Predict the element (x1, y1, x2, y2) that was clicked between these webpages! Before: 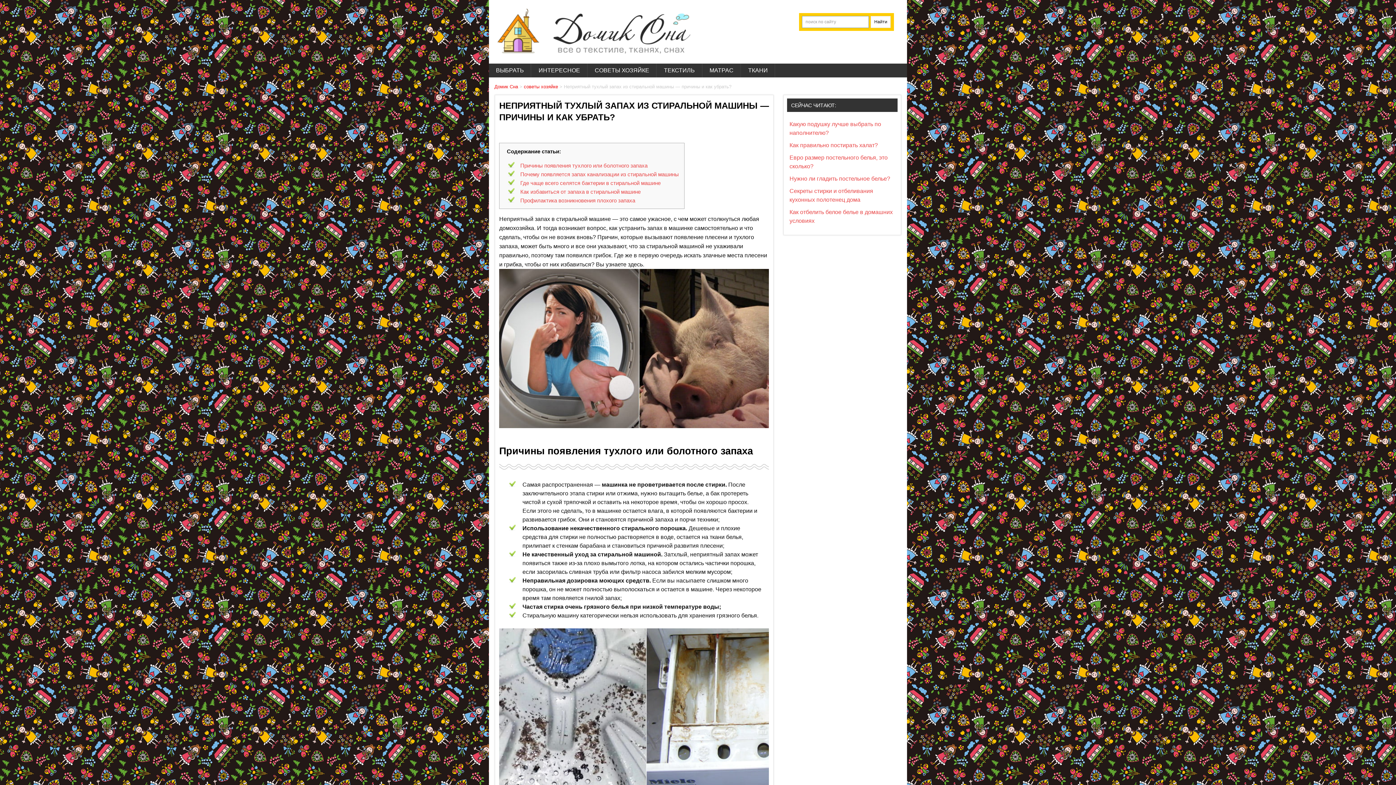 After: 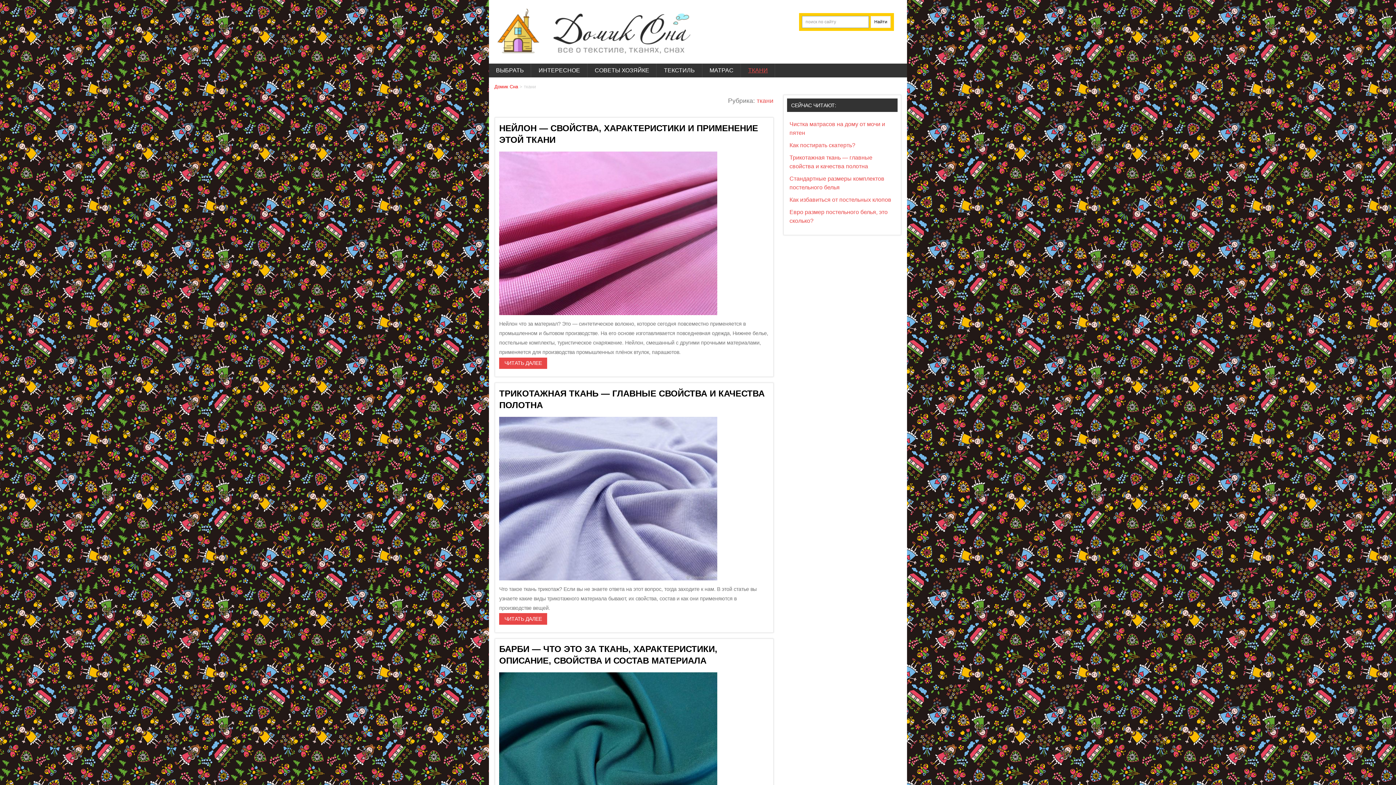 Action: label: ТКАНИ bbox: (741, 63, 775, 77)